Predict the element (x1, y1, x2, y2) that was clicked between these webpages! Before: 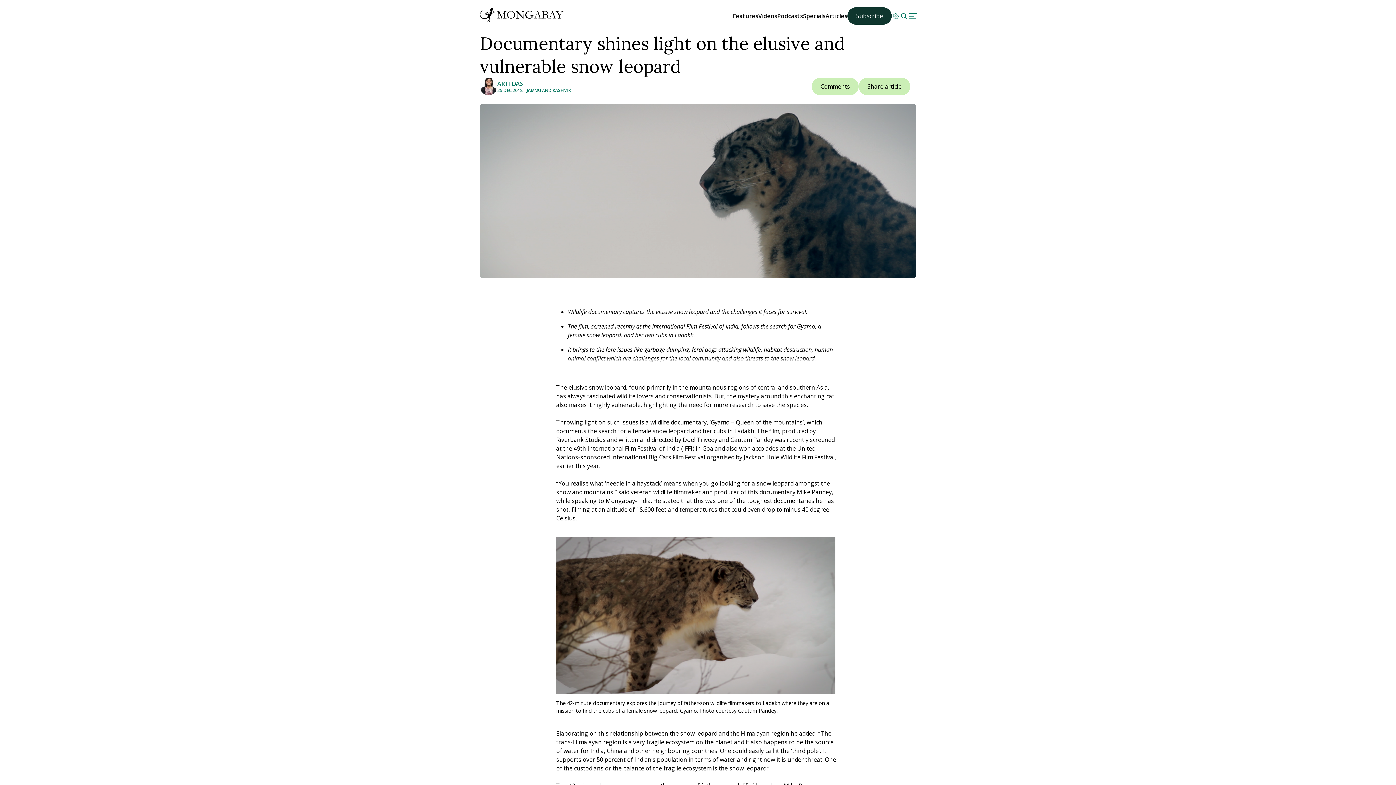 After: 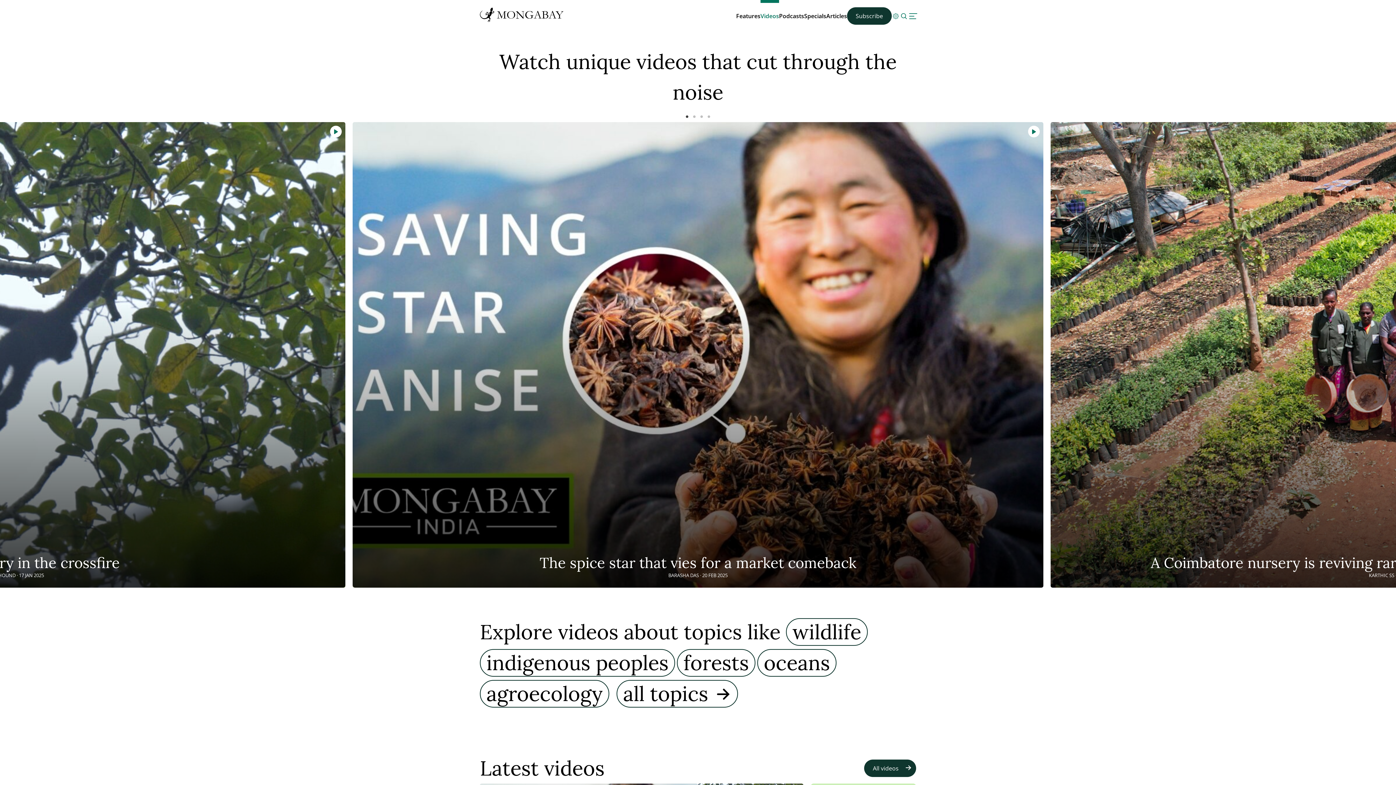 Action: label: Videos bbox: (758, 12, 777, 20)